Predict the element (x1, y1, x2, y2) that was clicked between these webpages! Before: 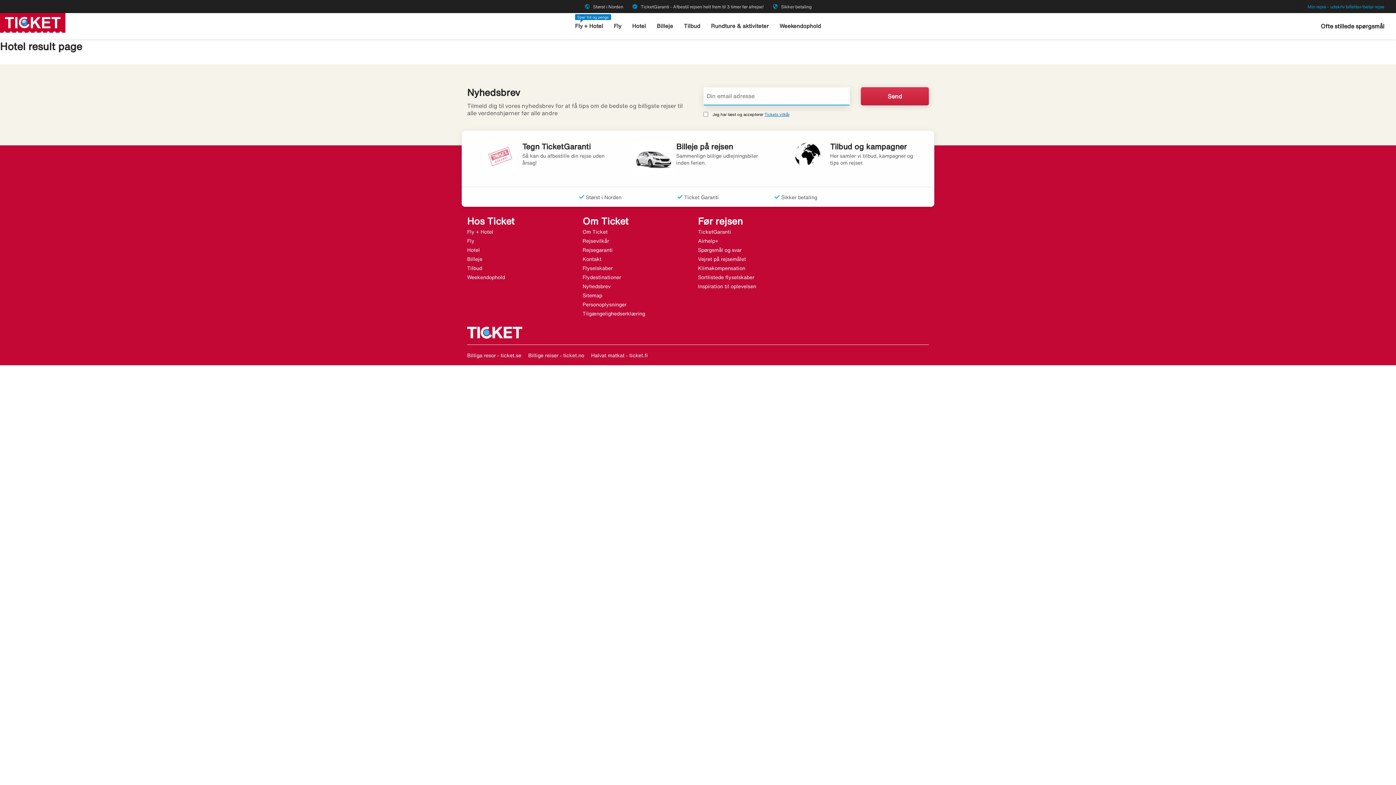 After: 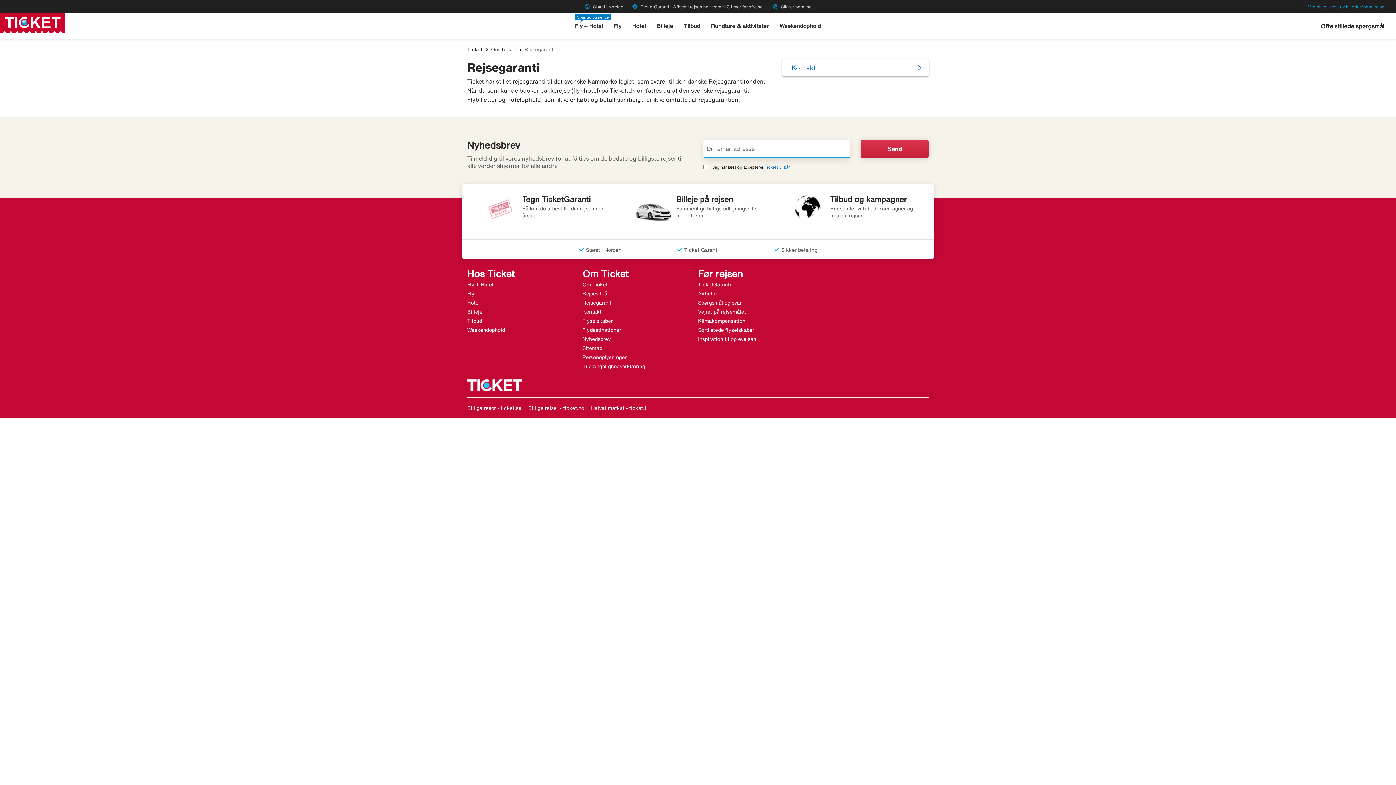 Action: label: Rejsegaranti bbox: (582, 247, 612, 252)